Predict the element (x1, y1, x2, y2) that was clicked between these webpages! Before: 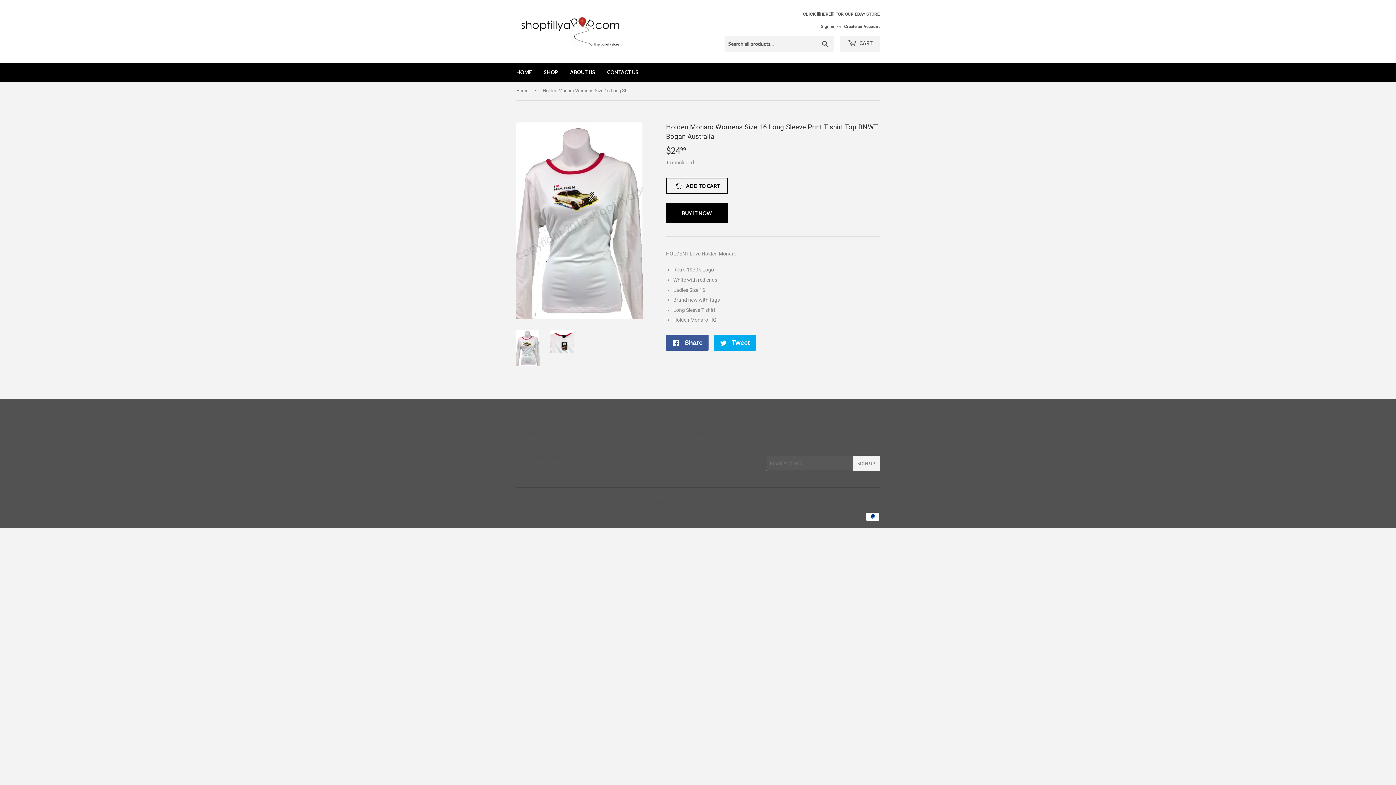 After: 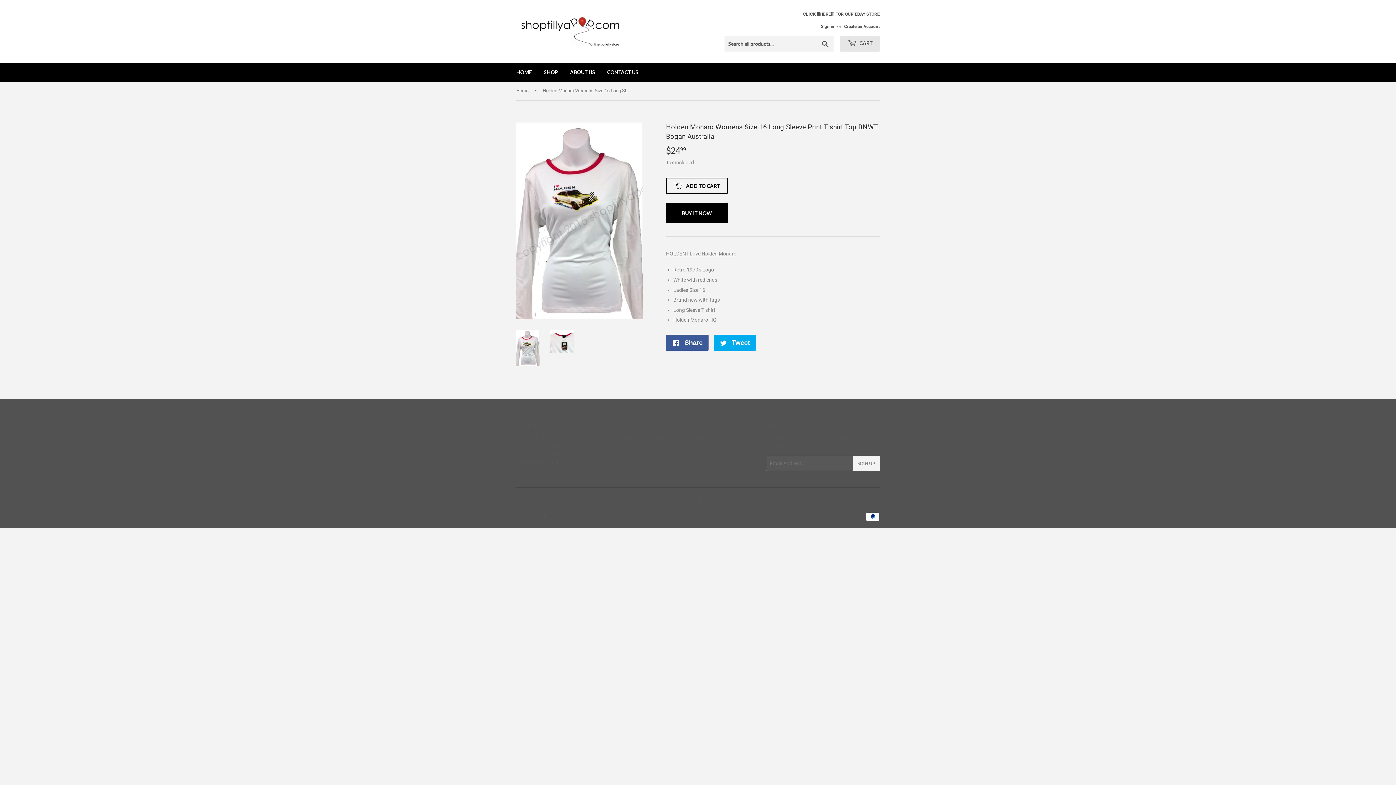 Action: bbox: (840, 35, 880, 51) label:  CART